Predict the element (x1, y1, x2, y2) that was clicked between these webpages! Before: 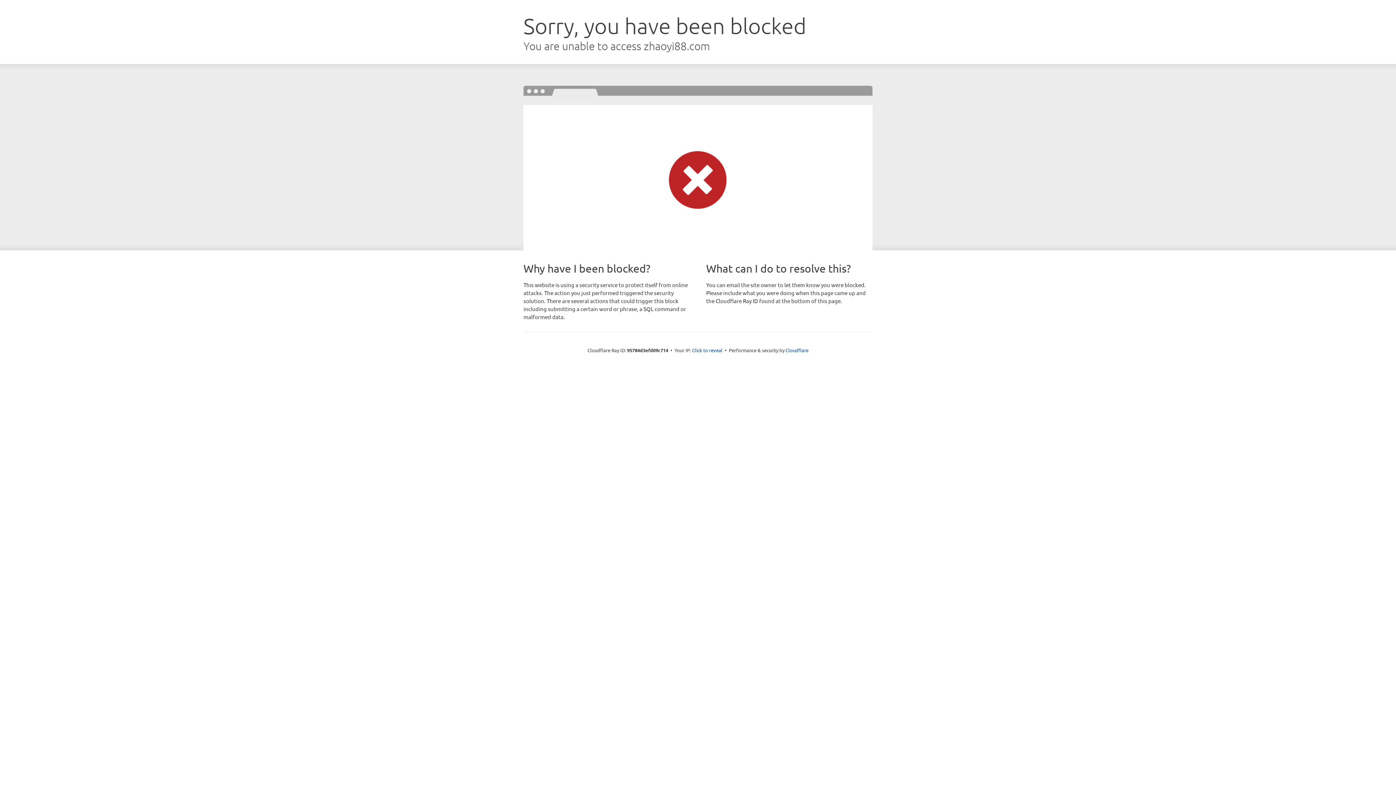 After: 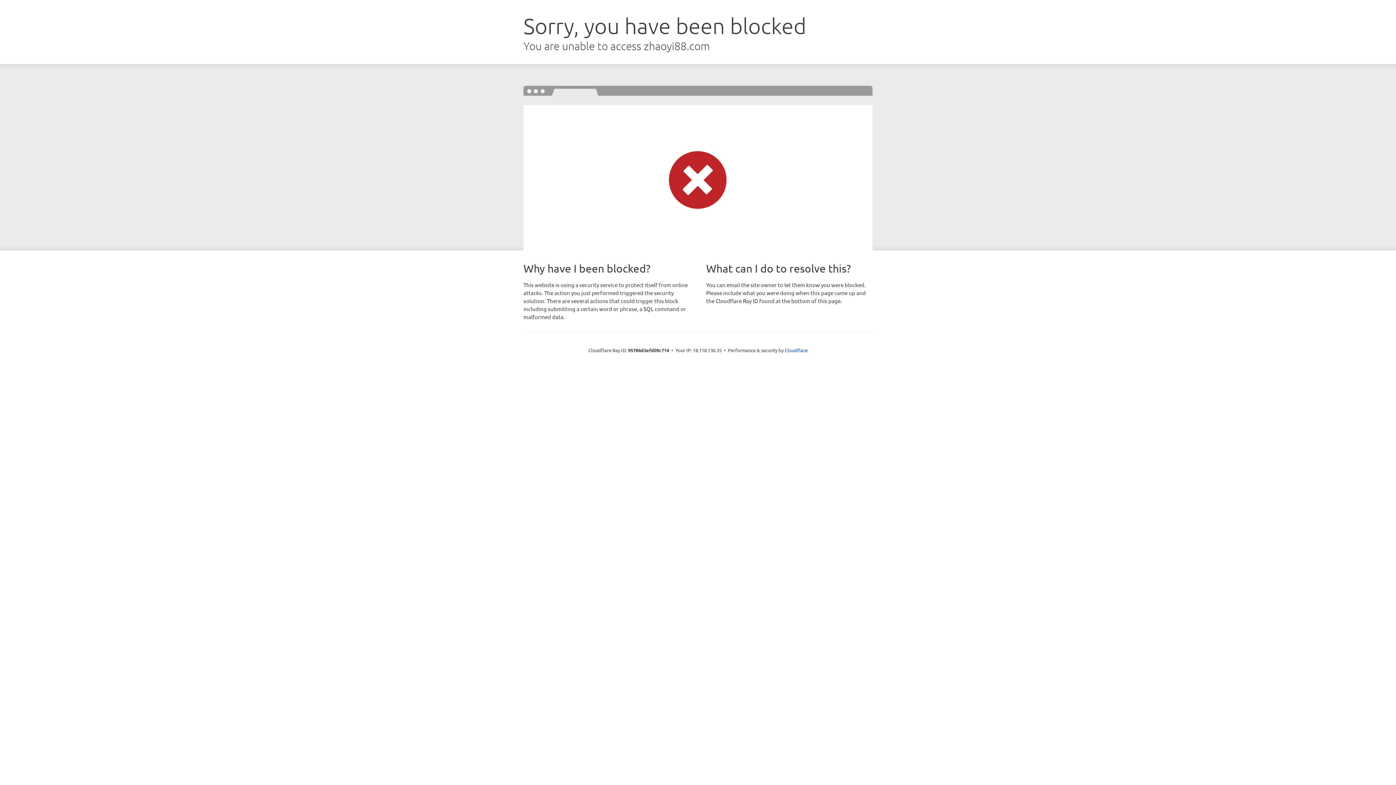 Action: bbox: (692, 346, 722, 353) label: Click to reveal